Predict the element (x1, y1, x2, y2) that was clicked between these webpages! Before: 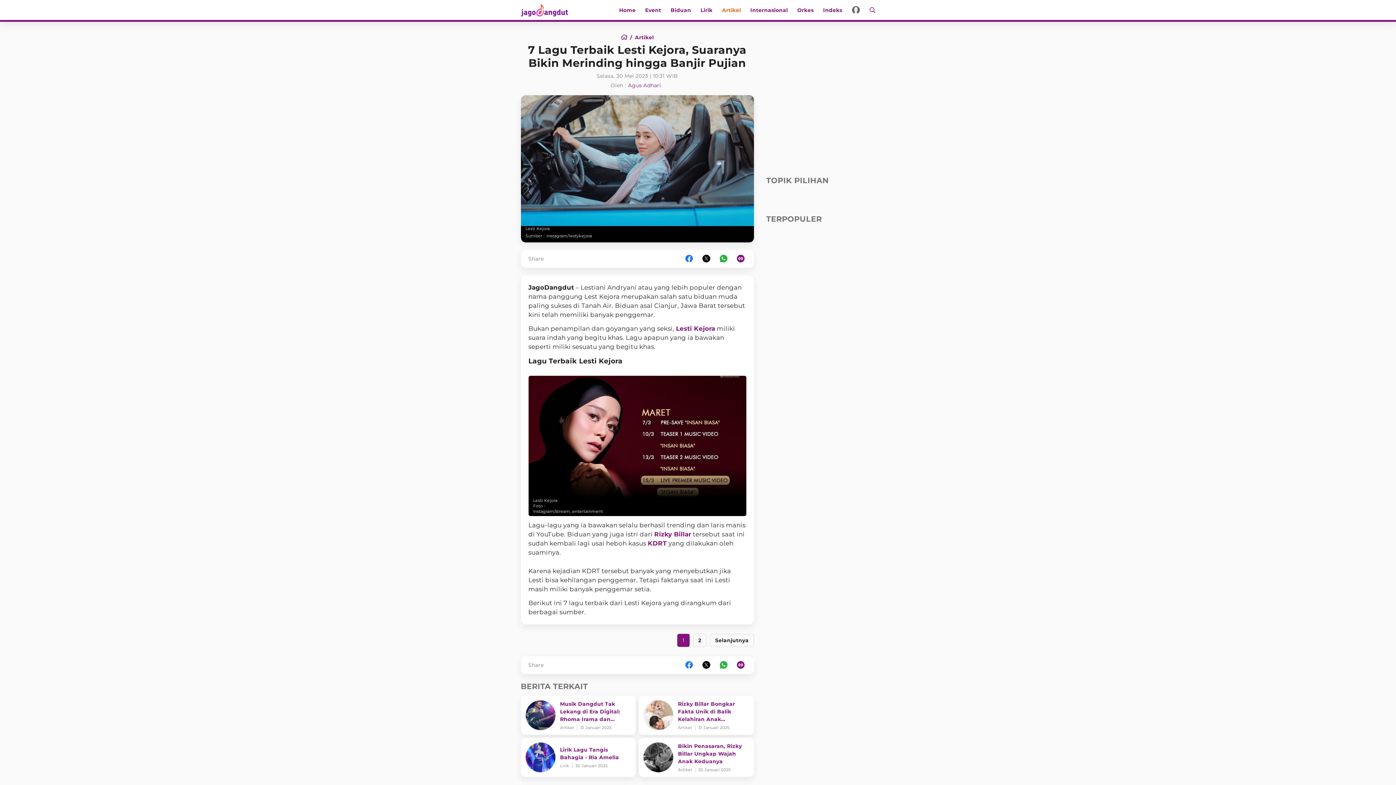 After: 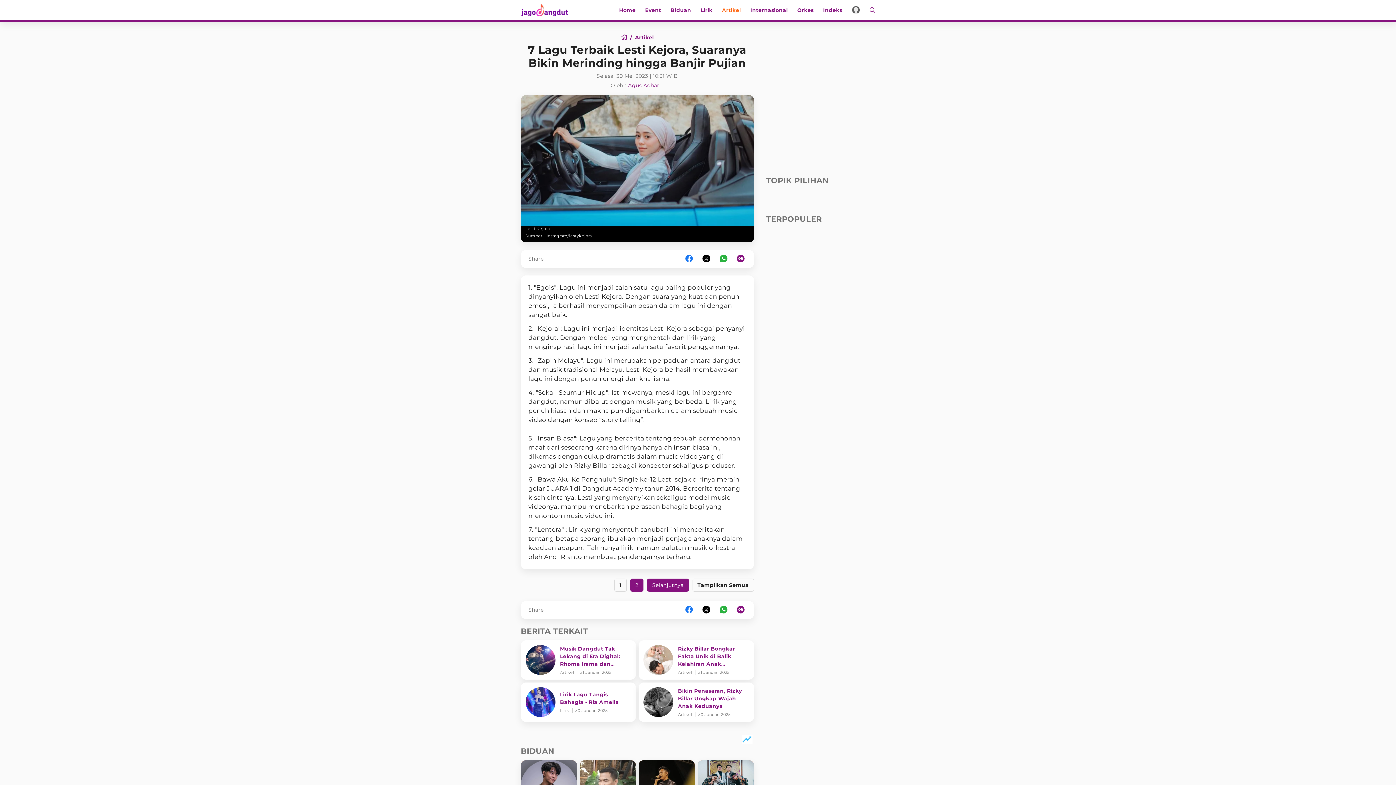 Action: label: https://www.jagodangdut.com/artikel/34874-7-lagu-terbaik-lesti-kejora-suaranya-bikin-merinding-hingga-banjir-pujian?page=2 bbox: (710, 634, 754, 647)